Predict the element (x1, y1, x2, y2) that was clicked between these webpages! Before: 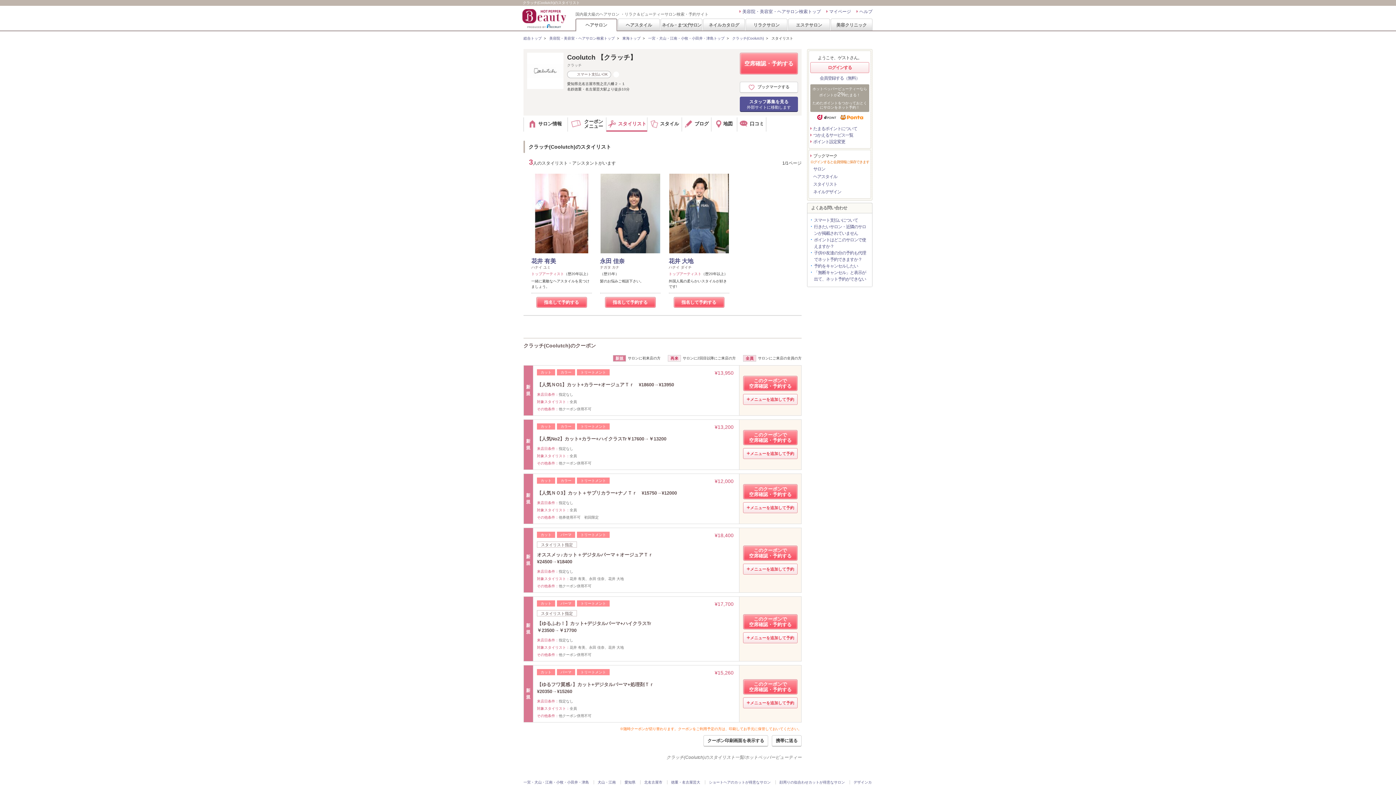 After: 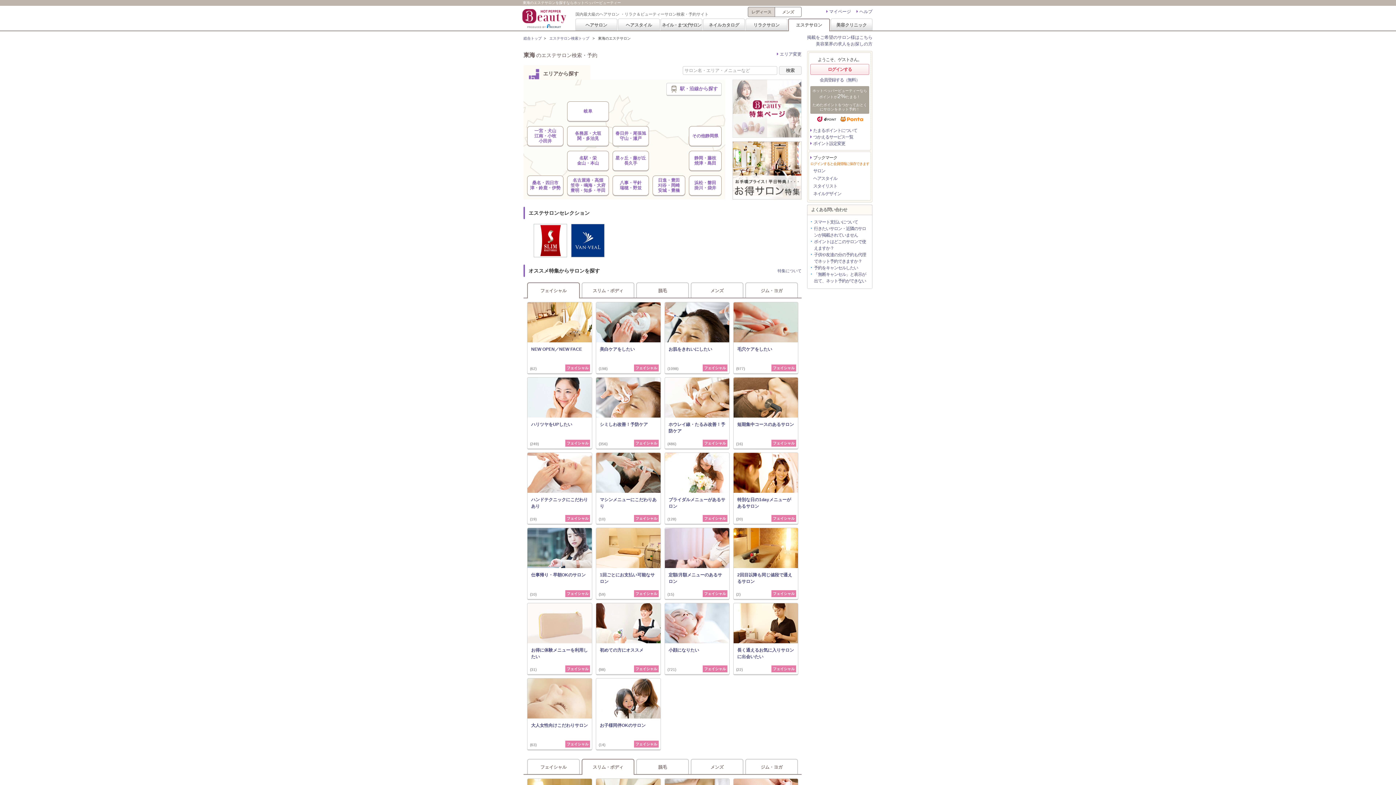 Action: bbox: (788, 18, 830, 31) label: エステサロン